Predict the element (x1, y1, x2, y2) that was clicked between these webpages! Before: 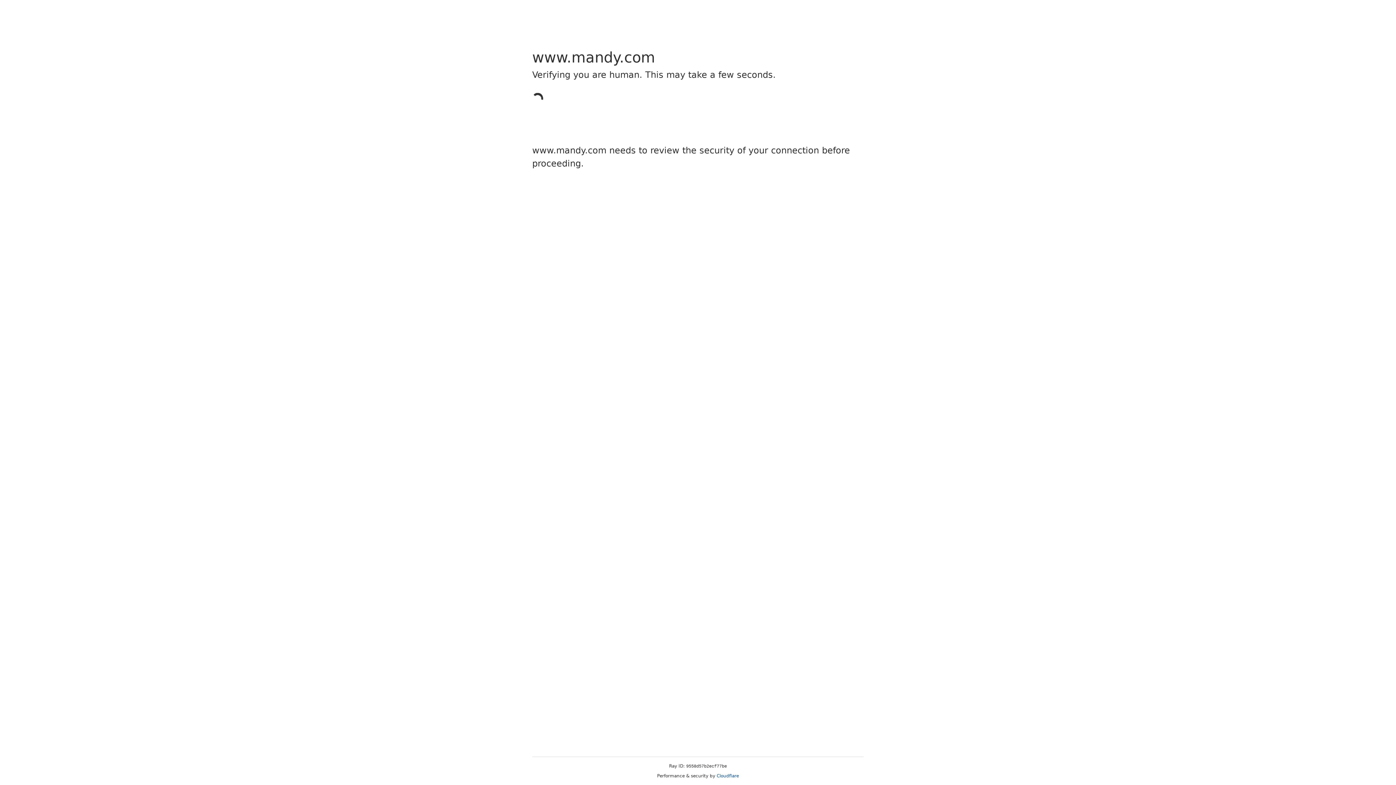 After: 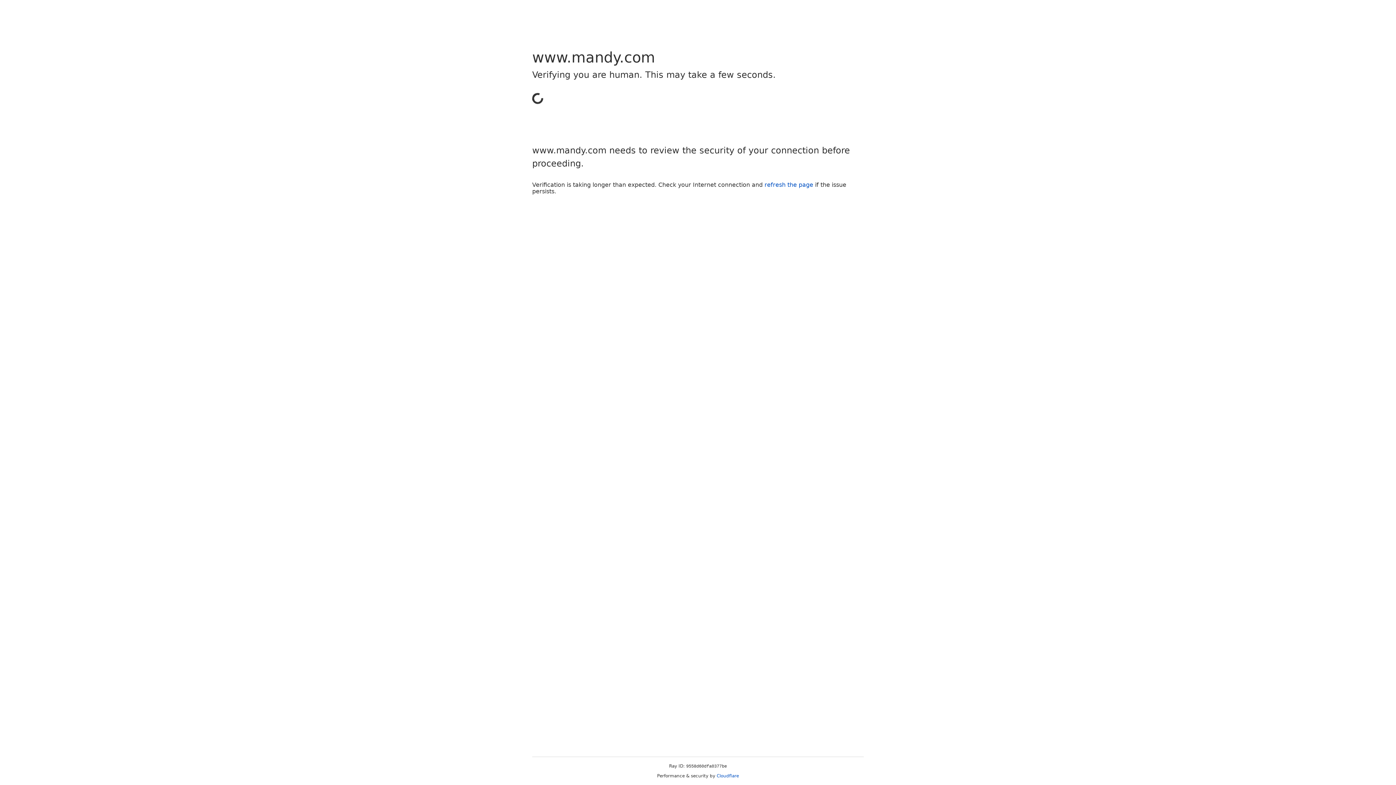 Action: label: Cloudflare bbox: (716, 773, 739, 778)